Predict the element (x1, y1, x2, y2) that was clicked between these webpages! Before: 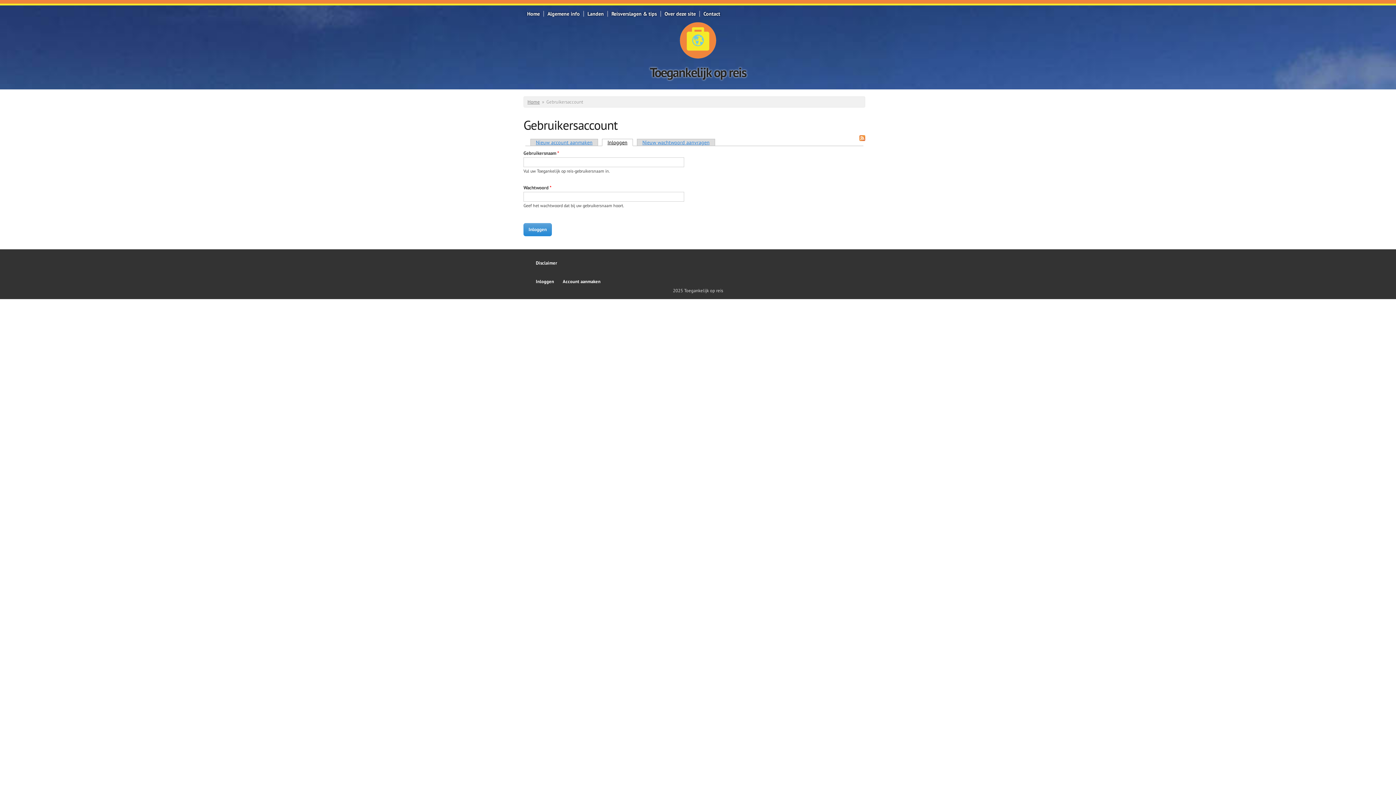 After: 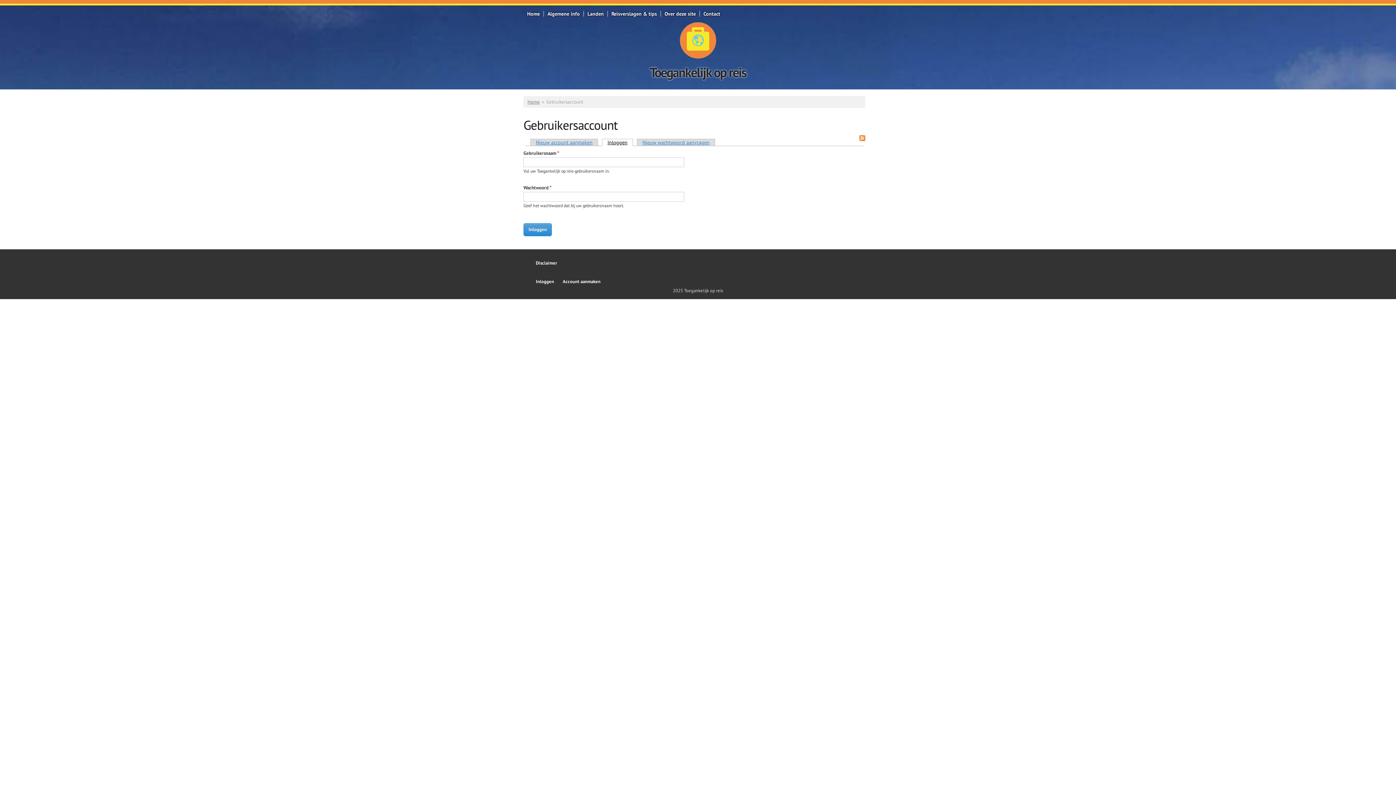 Action: bbox: (602, 138, 633, 146) label: Inloggen
(actieve tabblad)